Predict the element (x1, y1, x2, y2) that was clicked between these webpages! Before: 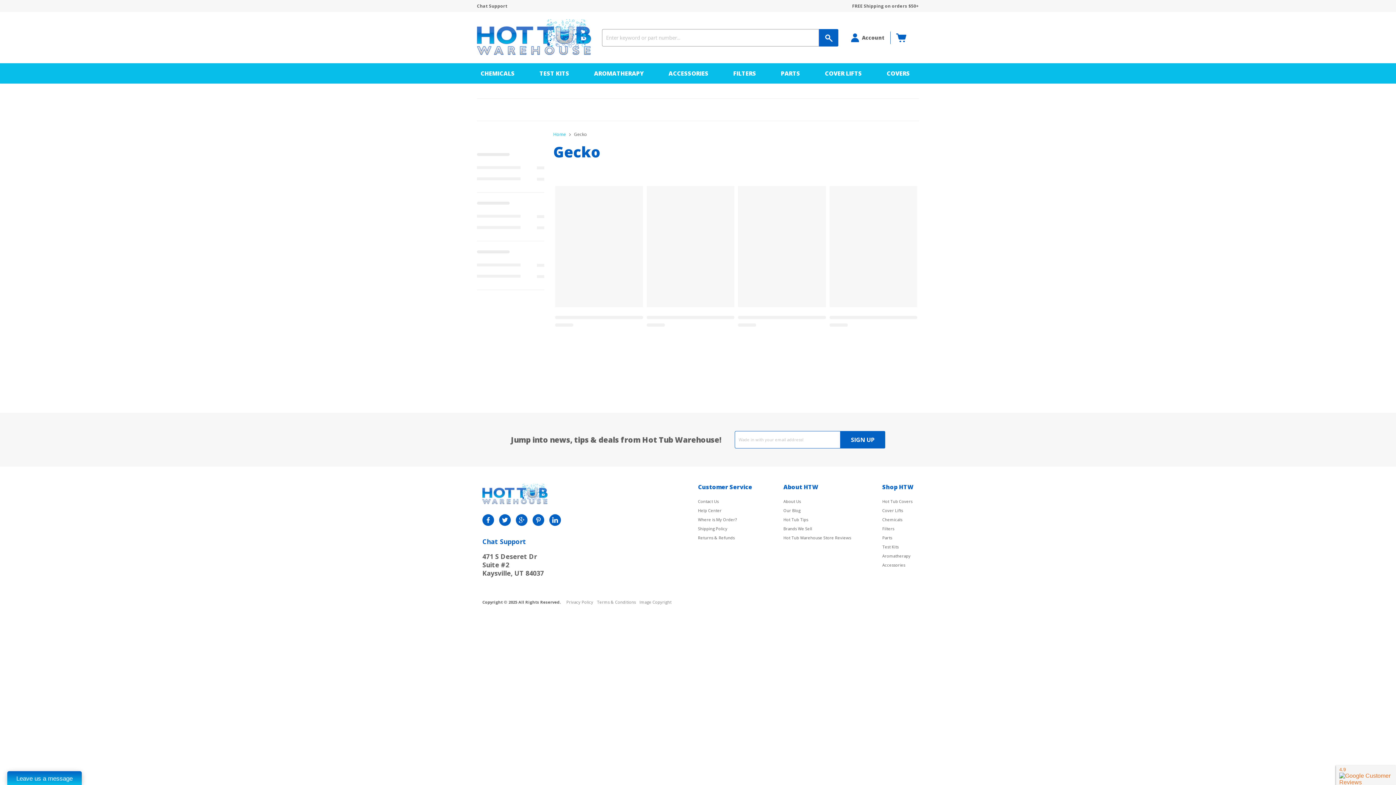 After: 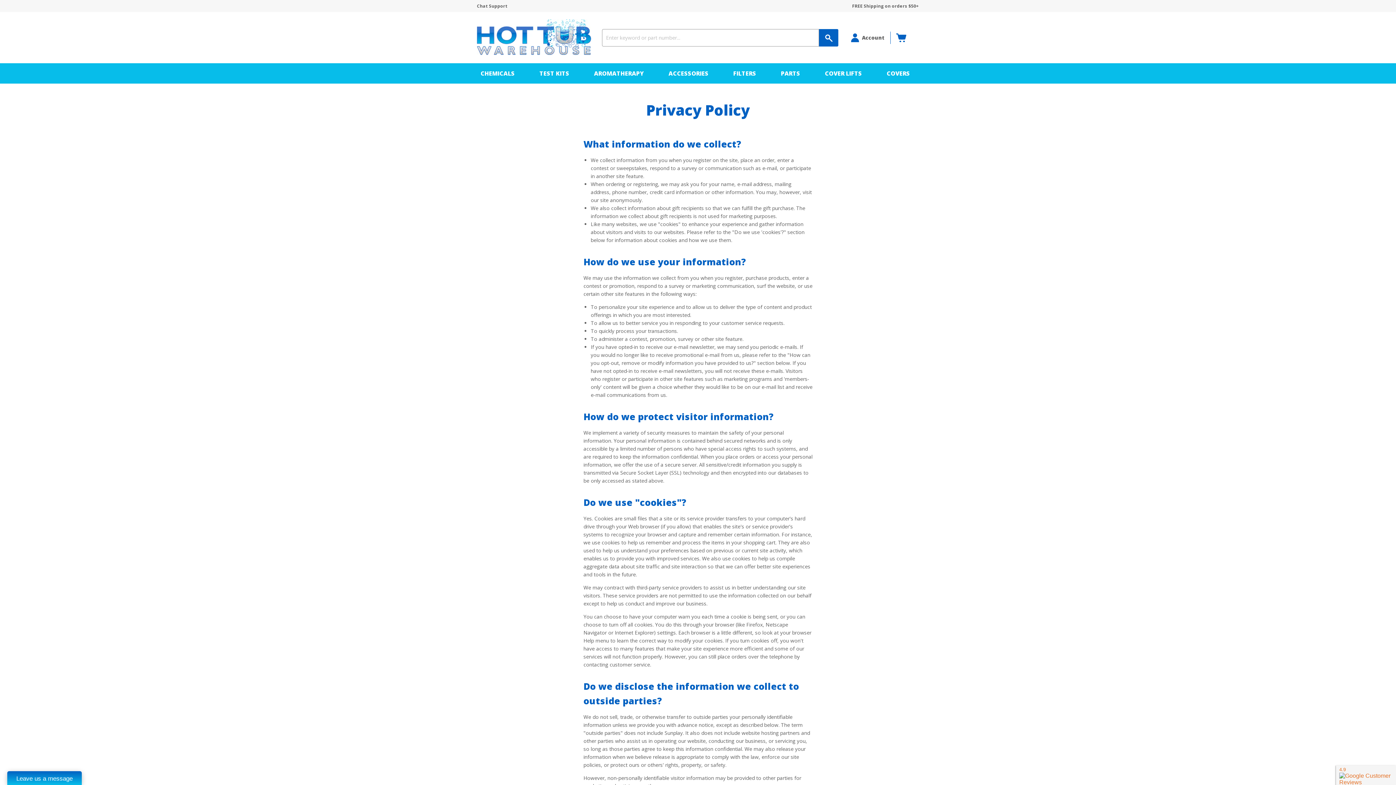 Action: label: Privacy Policy bbox: (564, 600, 595, 604)